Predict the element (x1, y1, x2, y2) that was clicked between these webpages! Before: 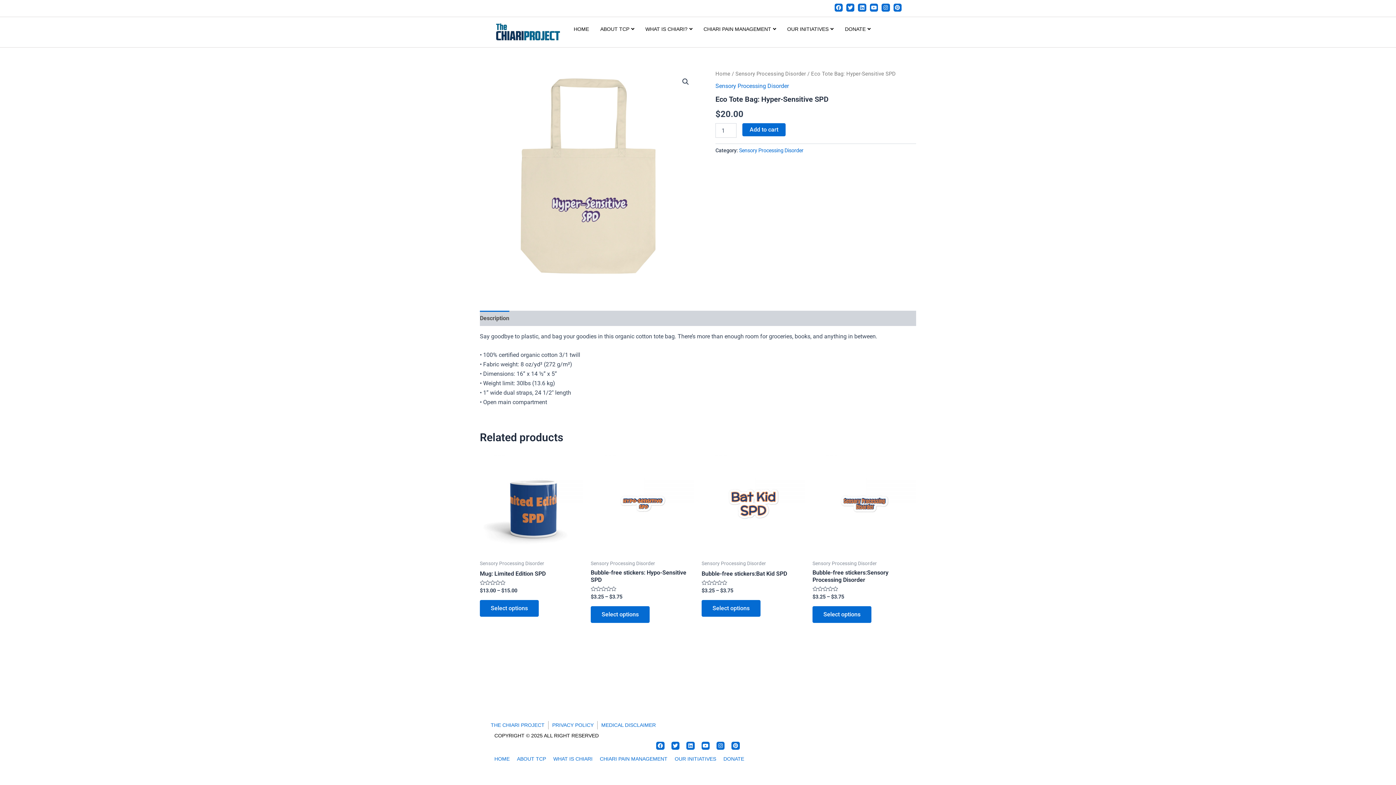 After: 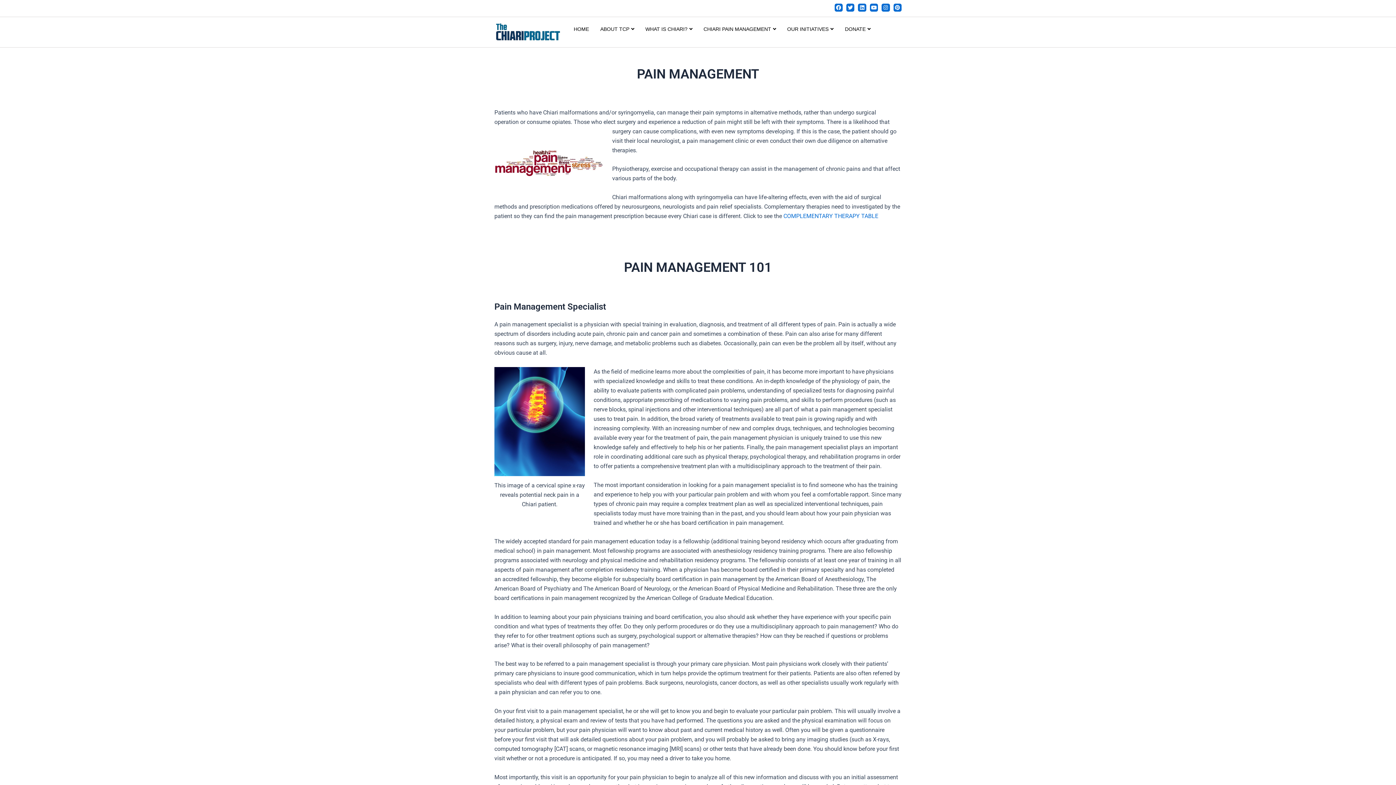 Action: bbox: (600, 755, 667, 763) label: CHIARI PAIN MANAGEMENT